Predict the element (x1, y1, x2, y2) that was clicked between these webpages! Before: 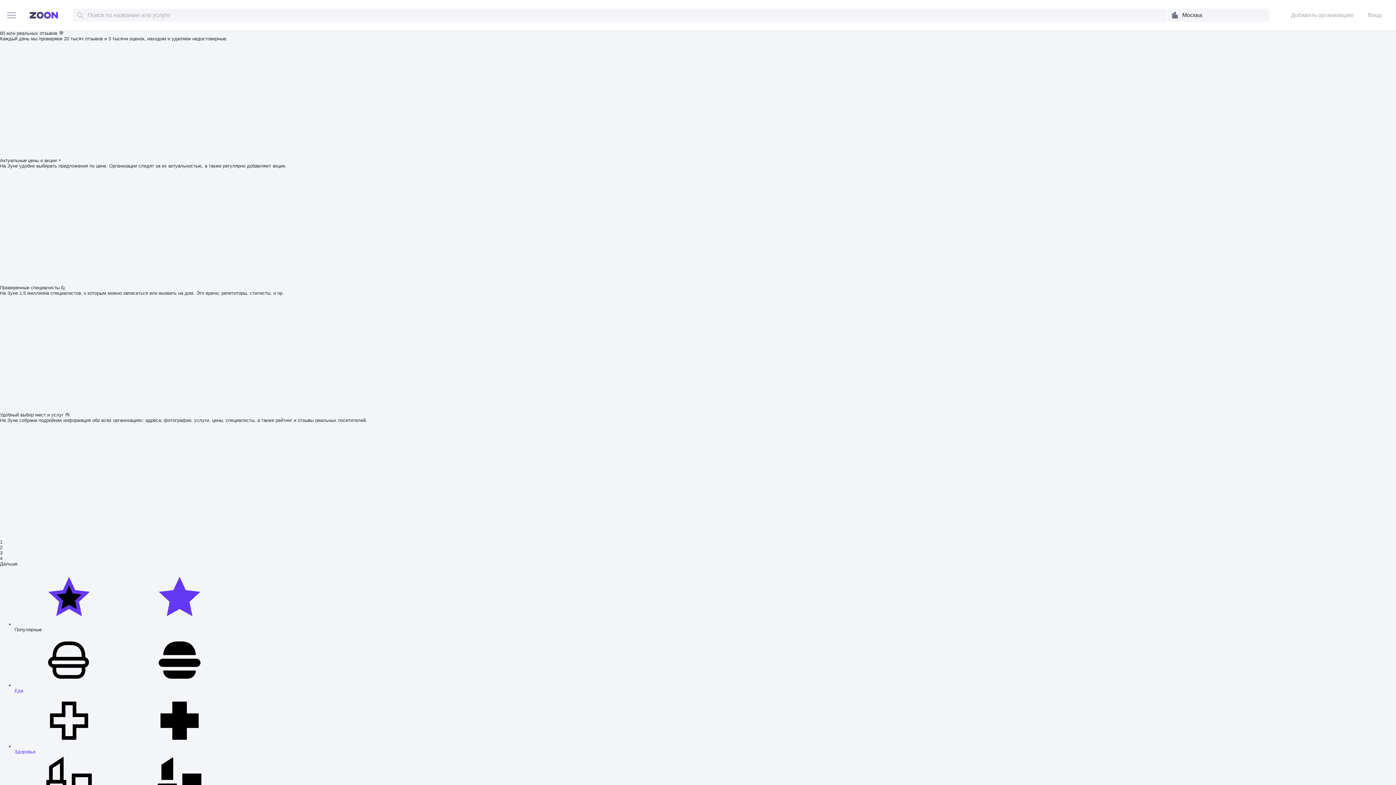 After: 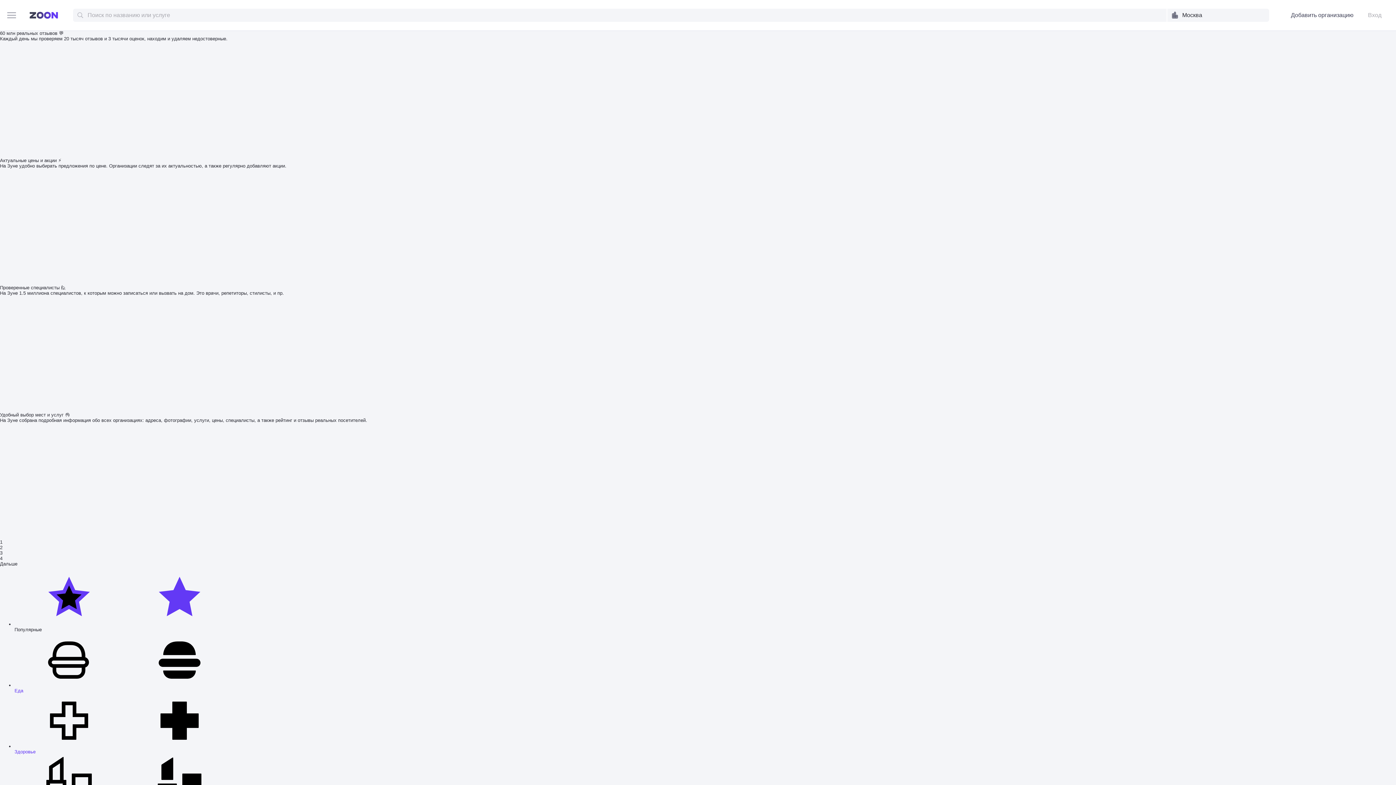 Action: label: Добавить организацию bbox: (1285, 10, 1353, 19)